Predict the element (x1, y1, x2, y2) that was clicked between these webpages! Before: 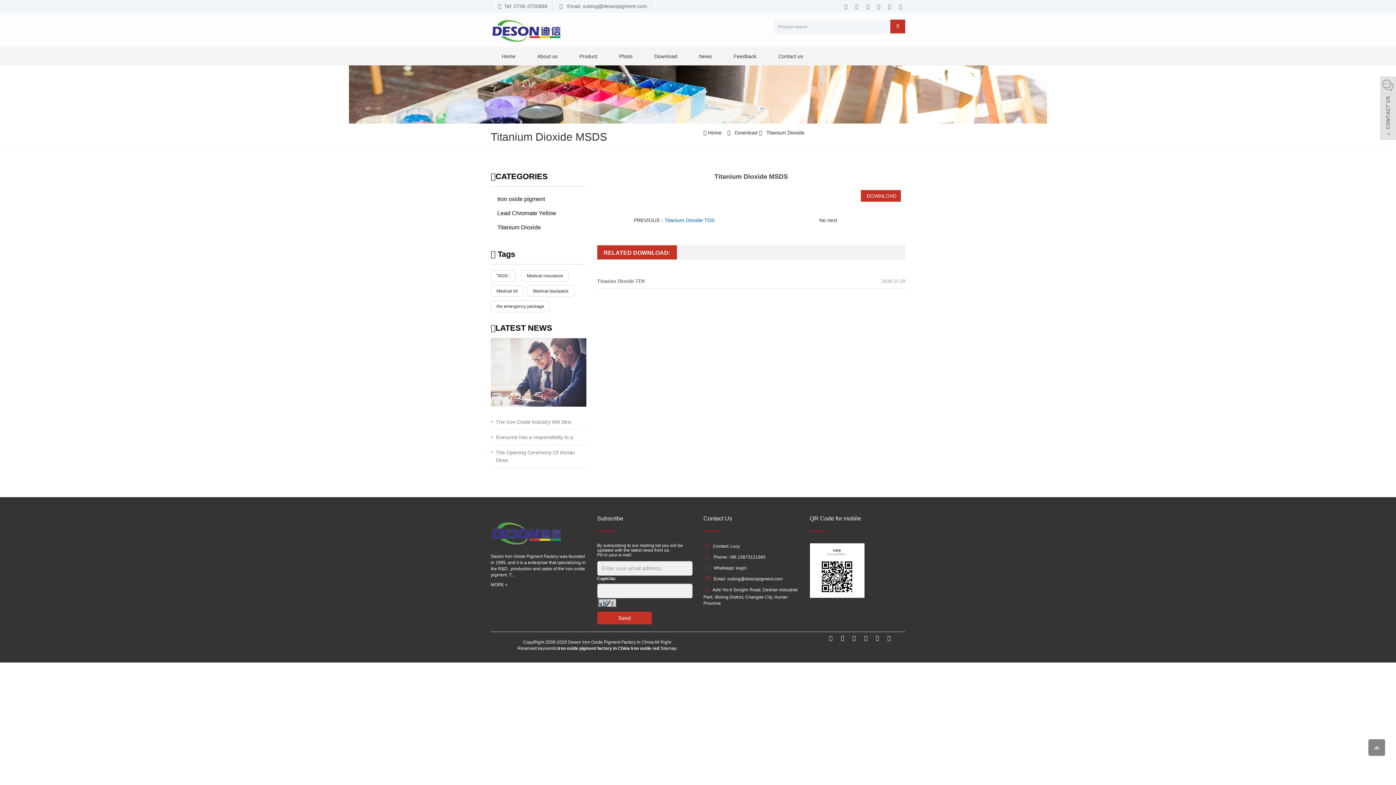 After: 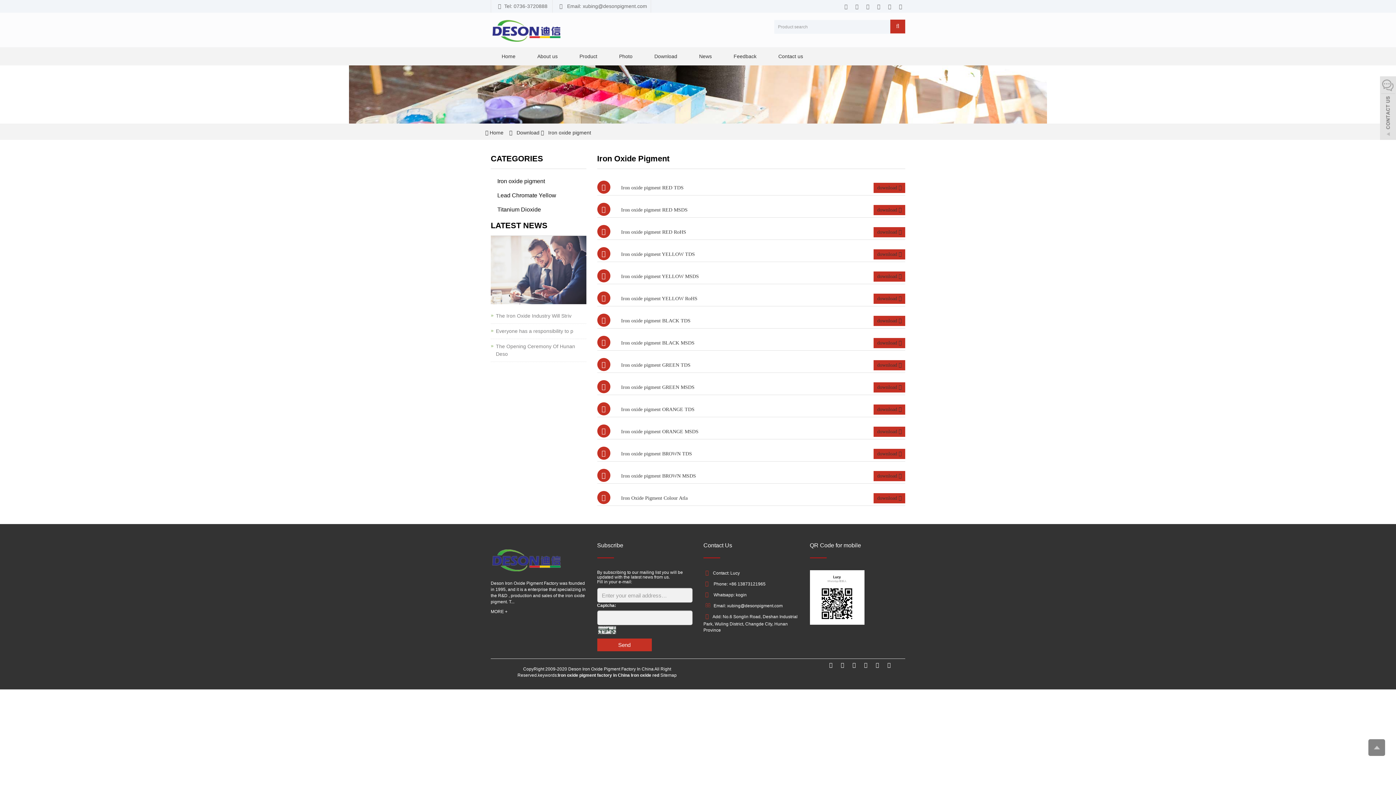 Action: bbox: (497, 196, 545, 202) label: Iron oxide pigment